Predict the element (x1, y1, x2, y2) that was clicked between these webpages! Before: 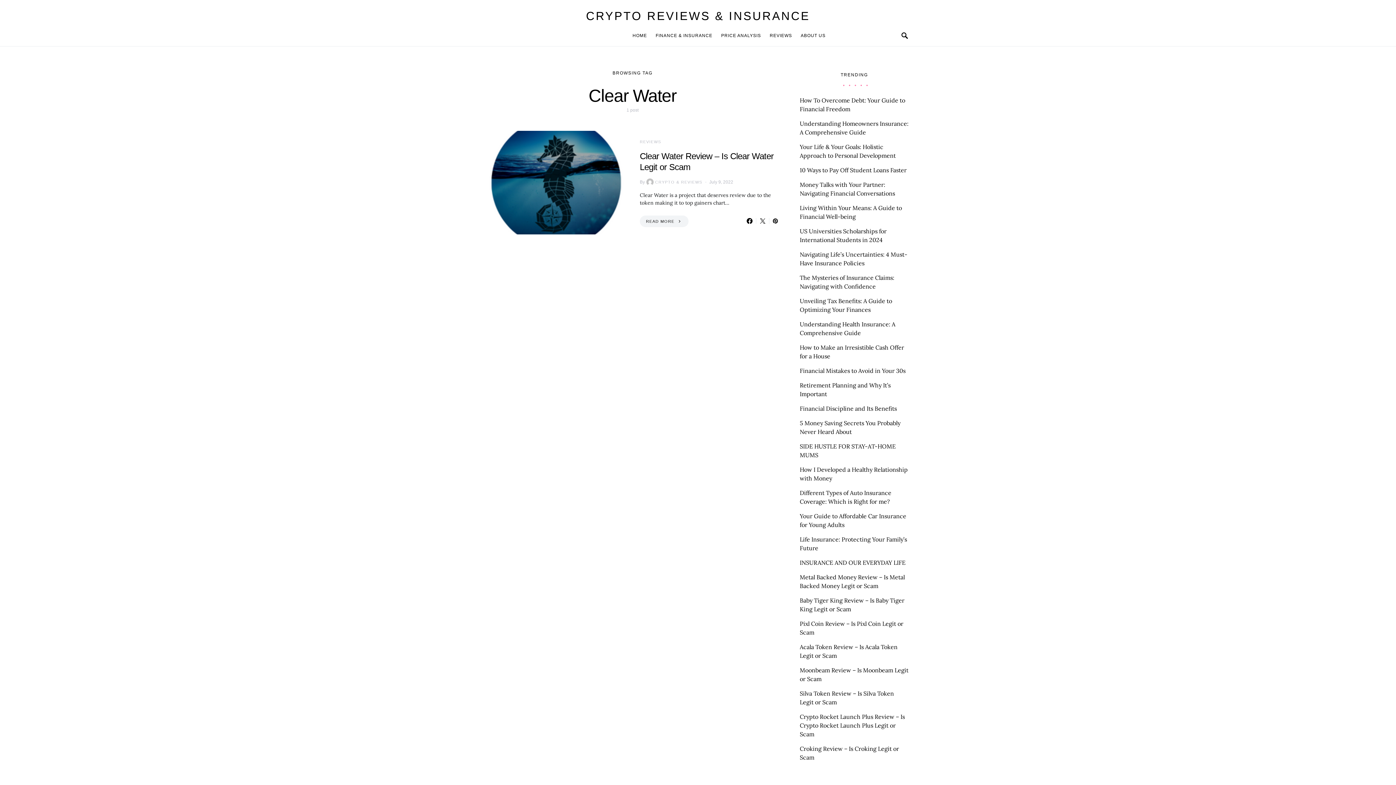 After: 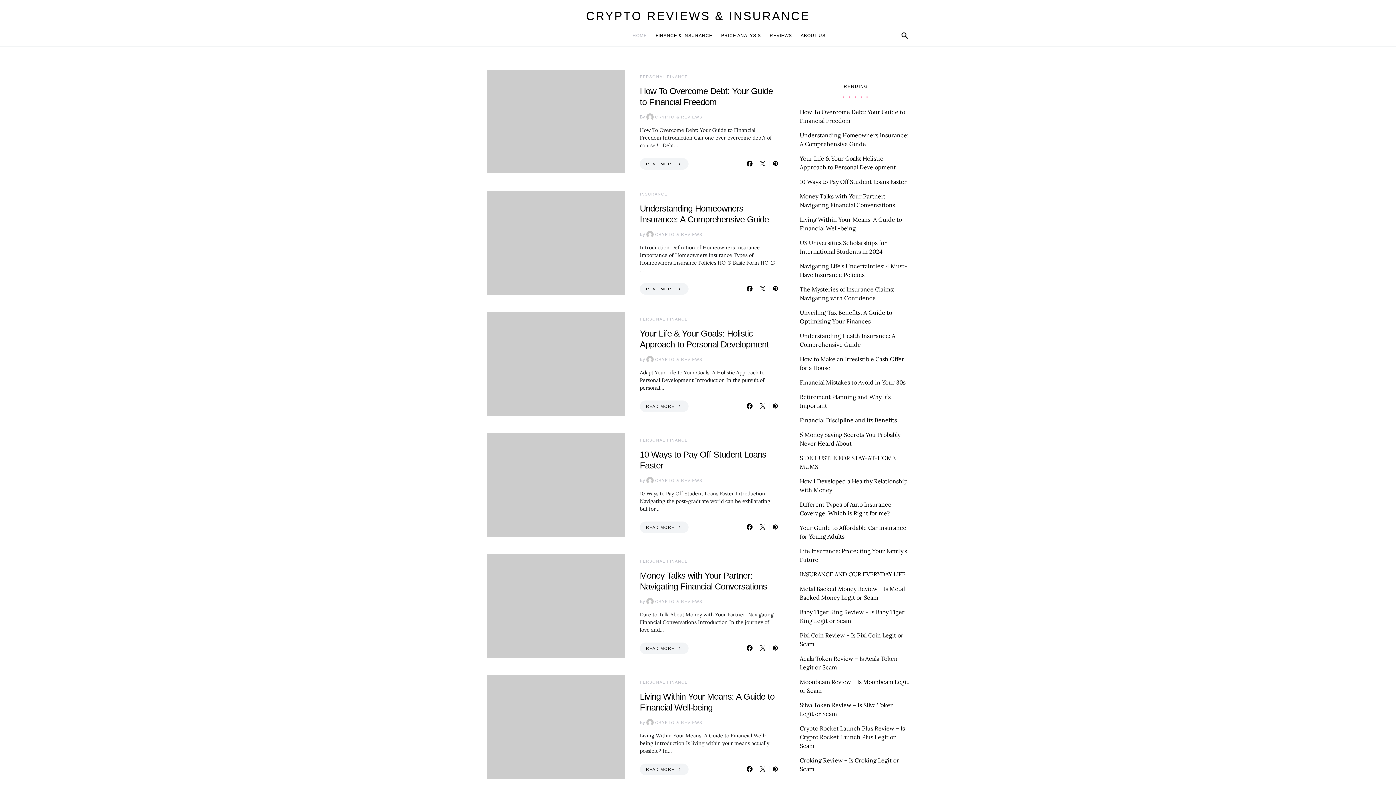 Action: label: CRYPTO REVIEWS & INSURANCE bbox: (586, 7, 810, 24)